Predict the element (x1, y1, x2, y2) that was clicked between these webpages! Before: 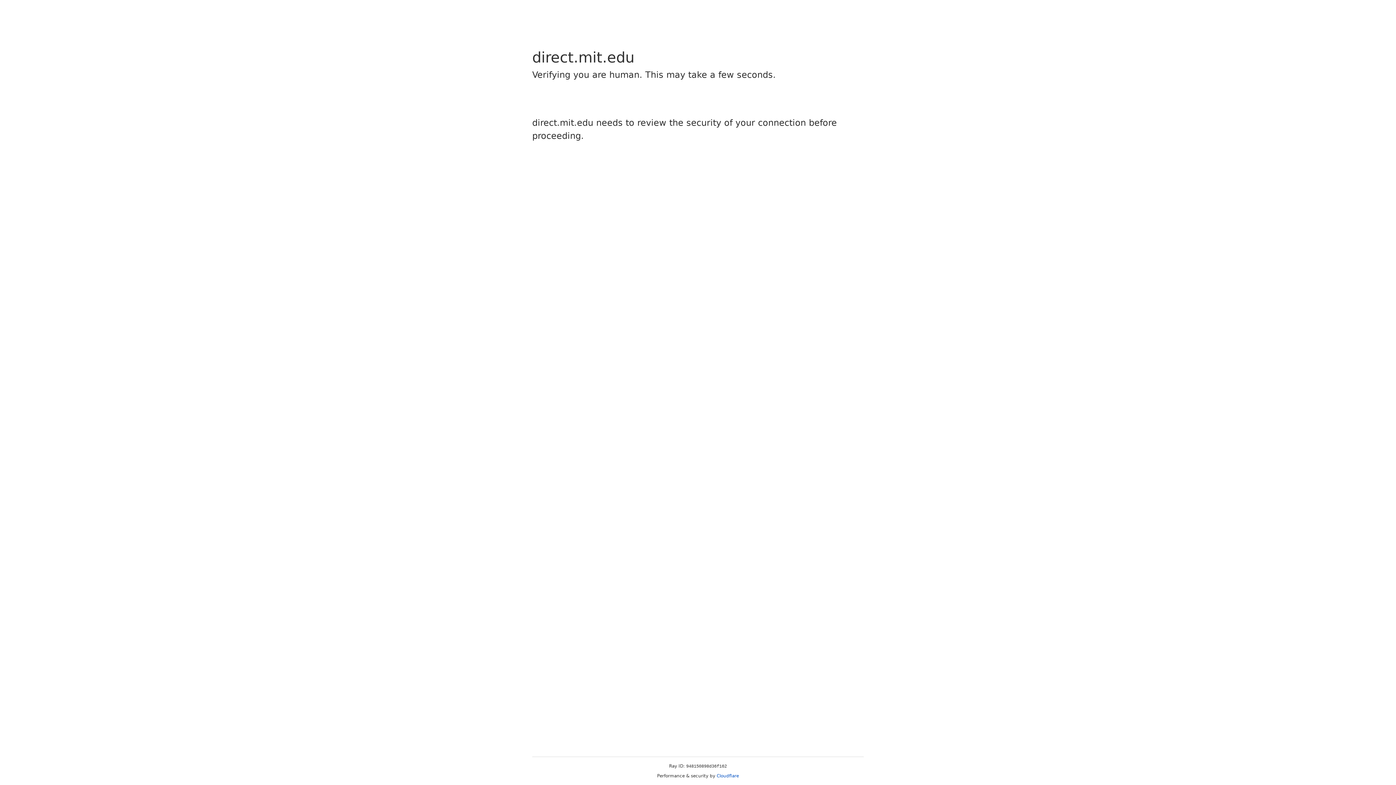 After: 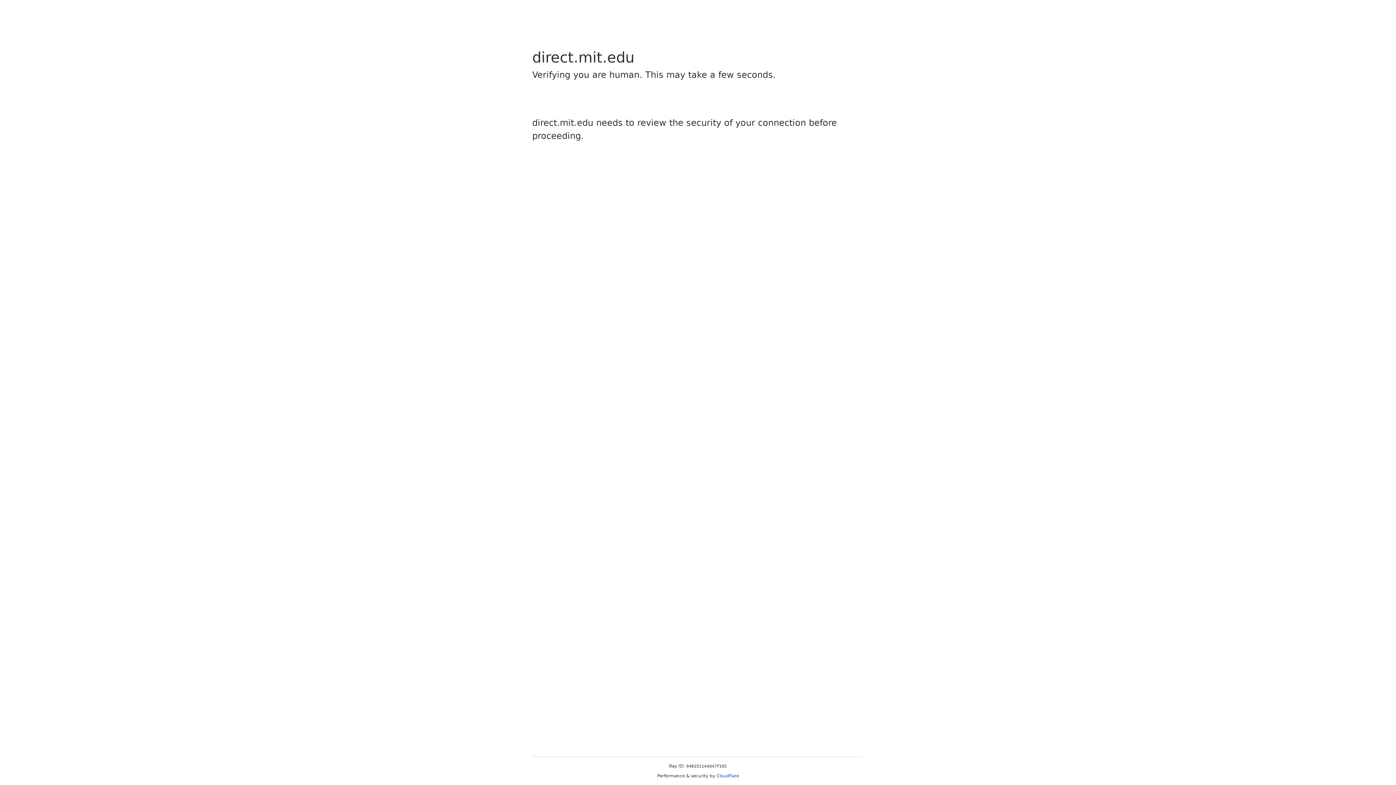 Action: label: Cloudflare bbox: (716, 773, 739, 778)